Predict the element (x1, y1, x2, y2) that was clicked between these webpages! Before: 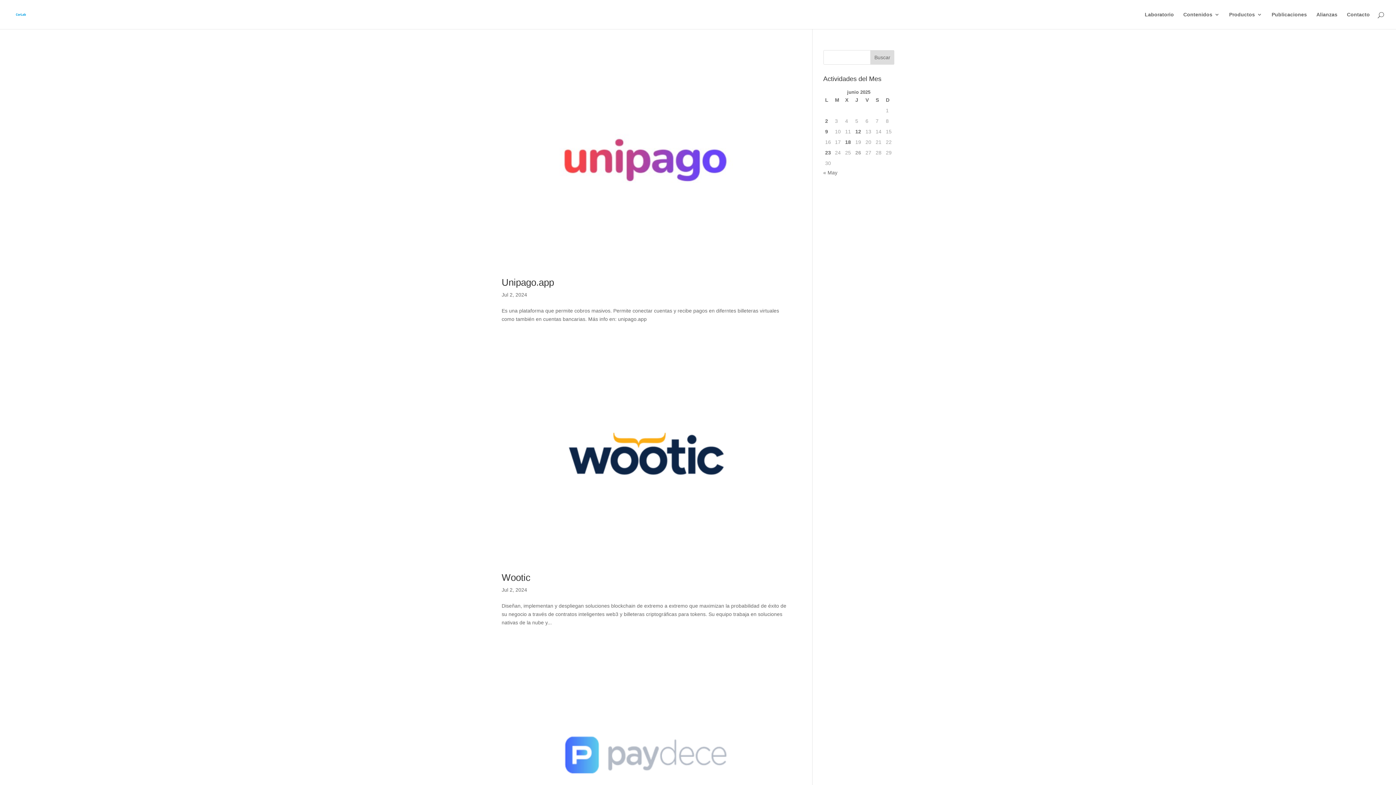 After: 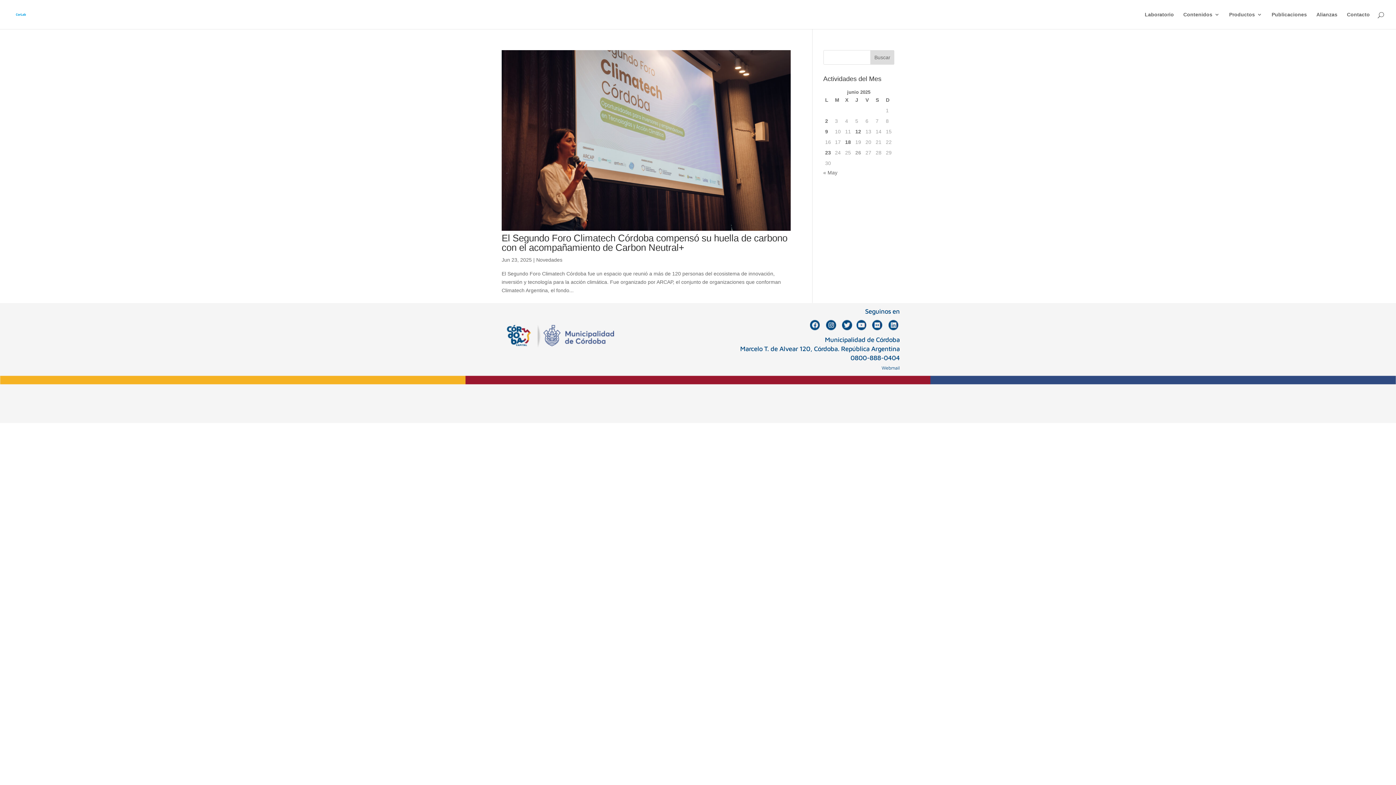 Action: label: Entradas publicadas el 23 de June de 2025 bbox: (825, 148, 831, 157)